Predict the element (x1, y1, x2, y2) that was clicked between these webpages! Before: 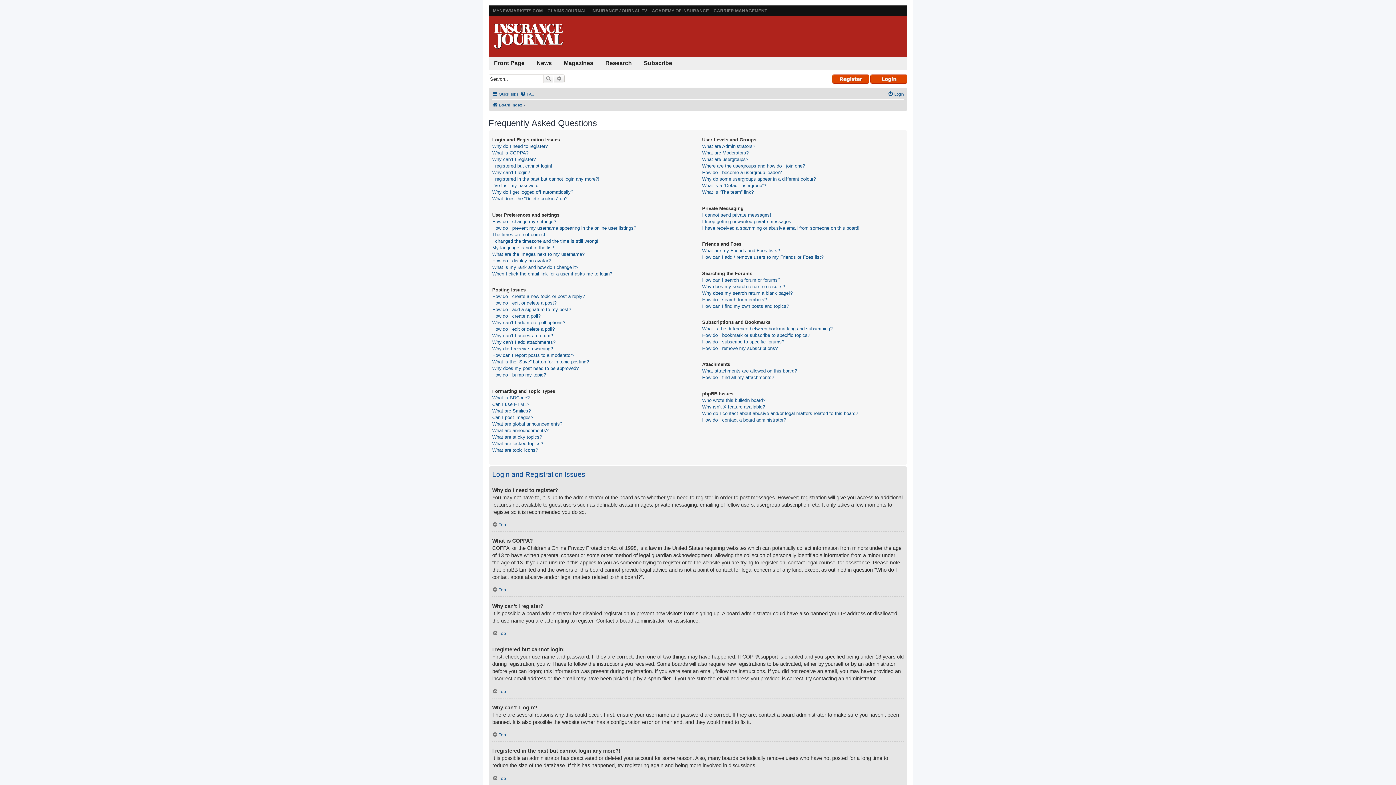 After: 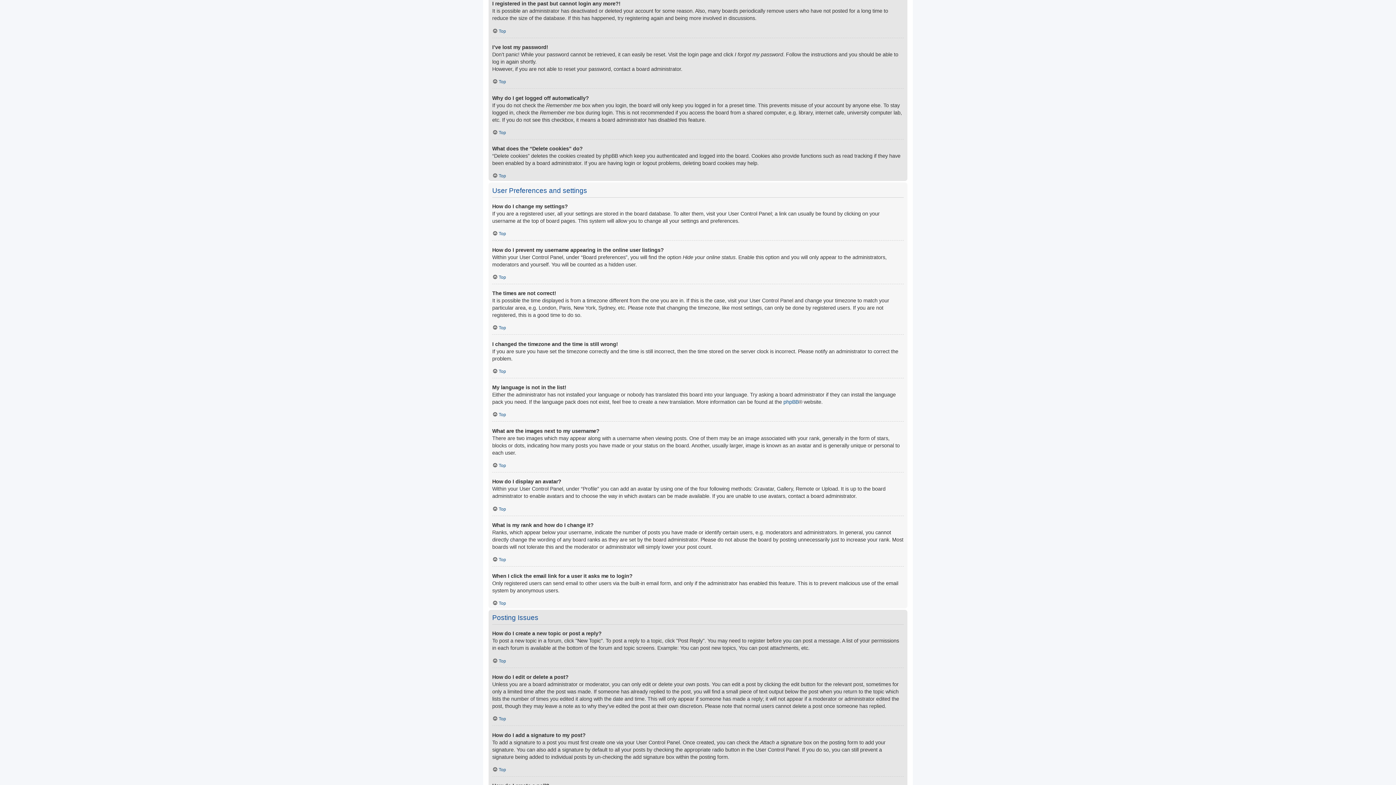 Action: label: I registered in the past but cannot login any more?! bbox: (492, 176, 599, 182)